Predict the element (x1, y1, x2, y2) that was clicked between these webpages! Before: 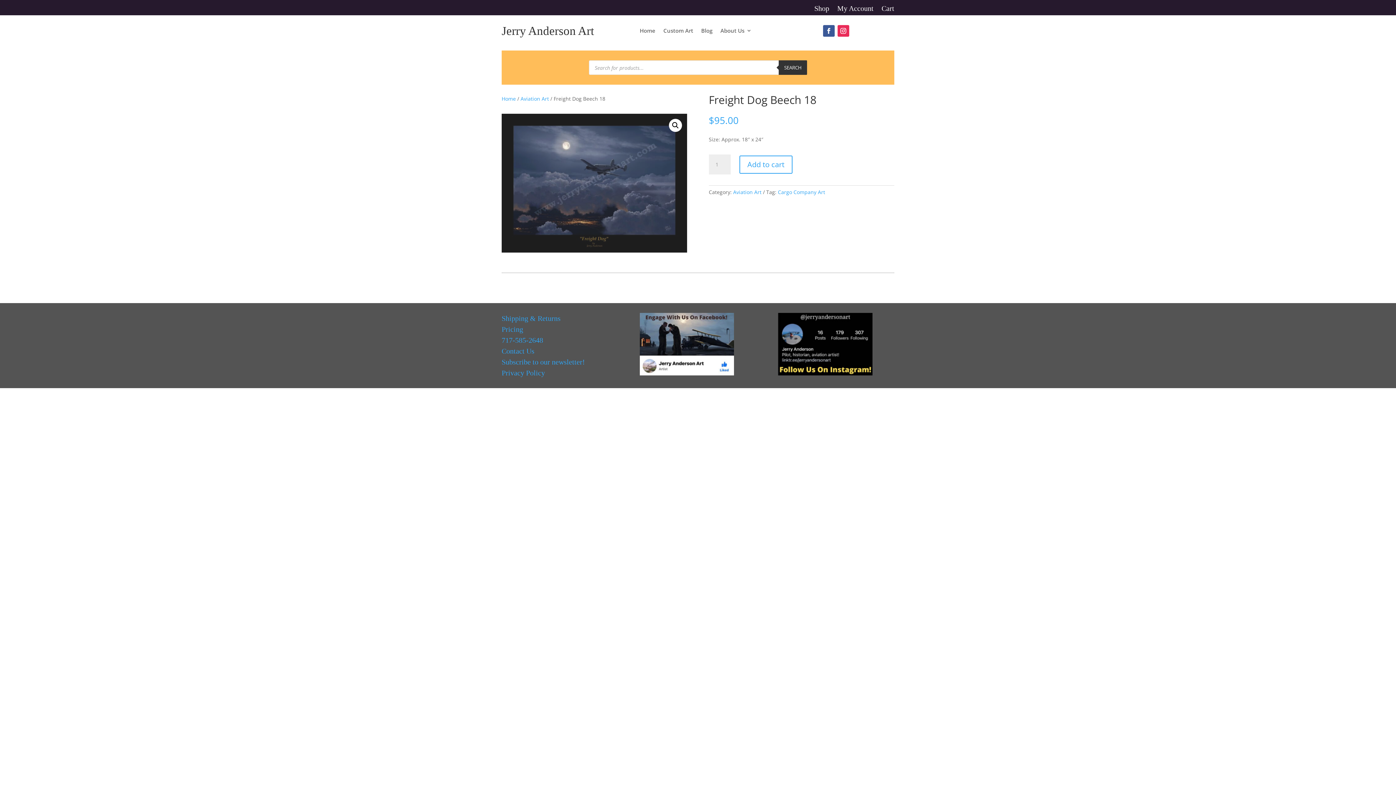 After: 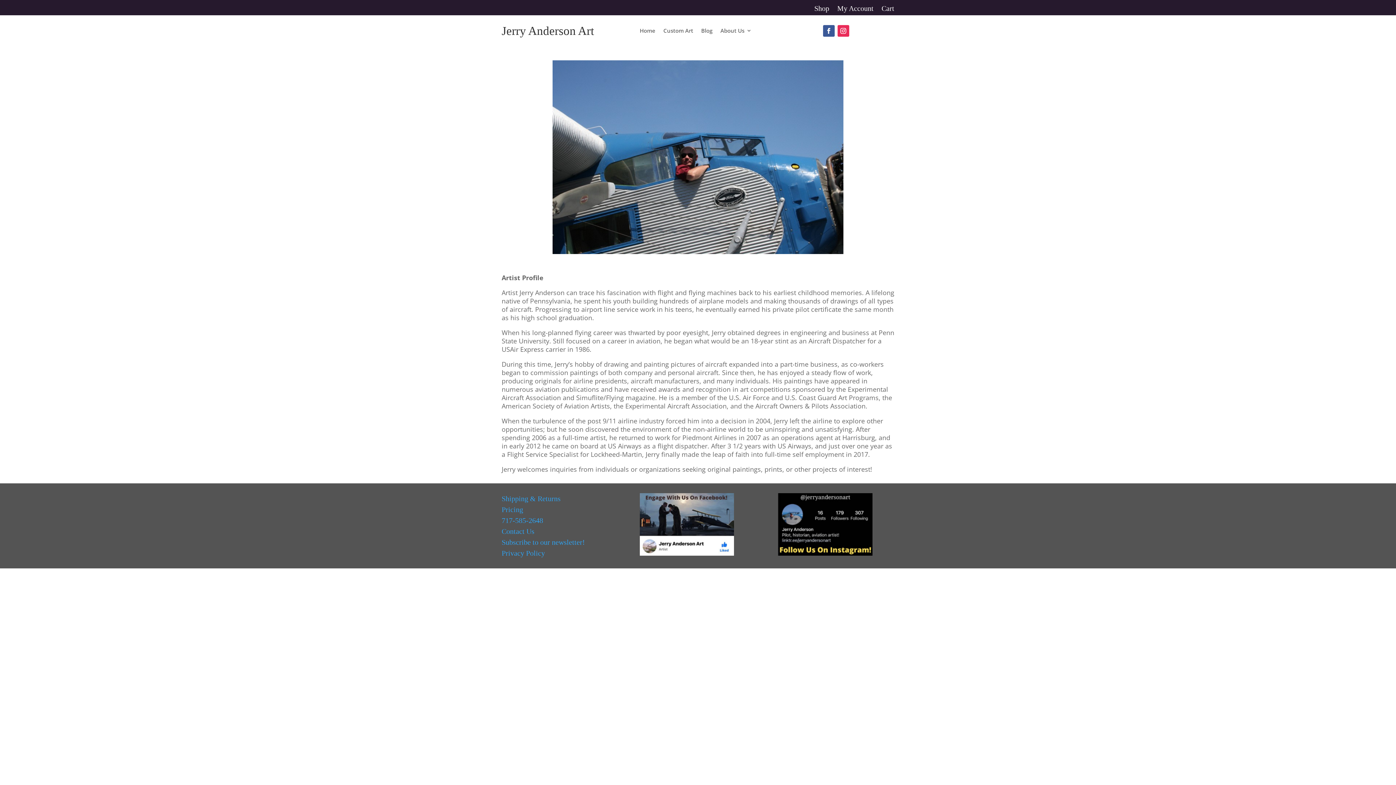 Action: label: About Us bbox: (720, 28, 751, 36)